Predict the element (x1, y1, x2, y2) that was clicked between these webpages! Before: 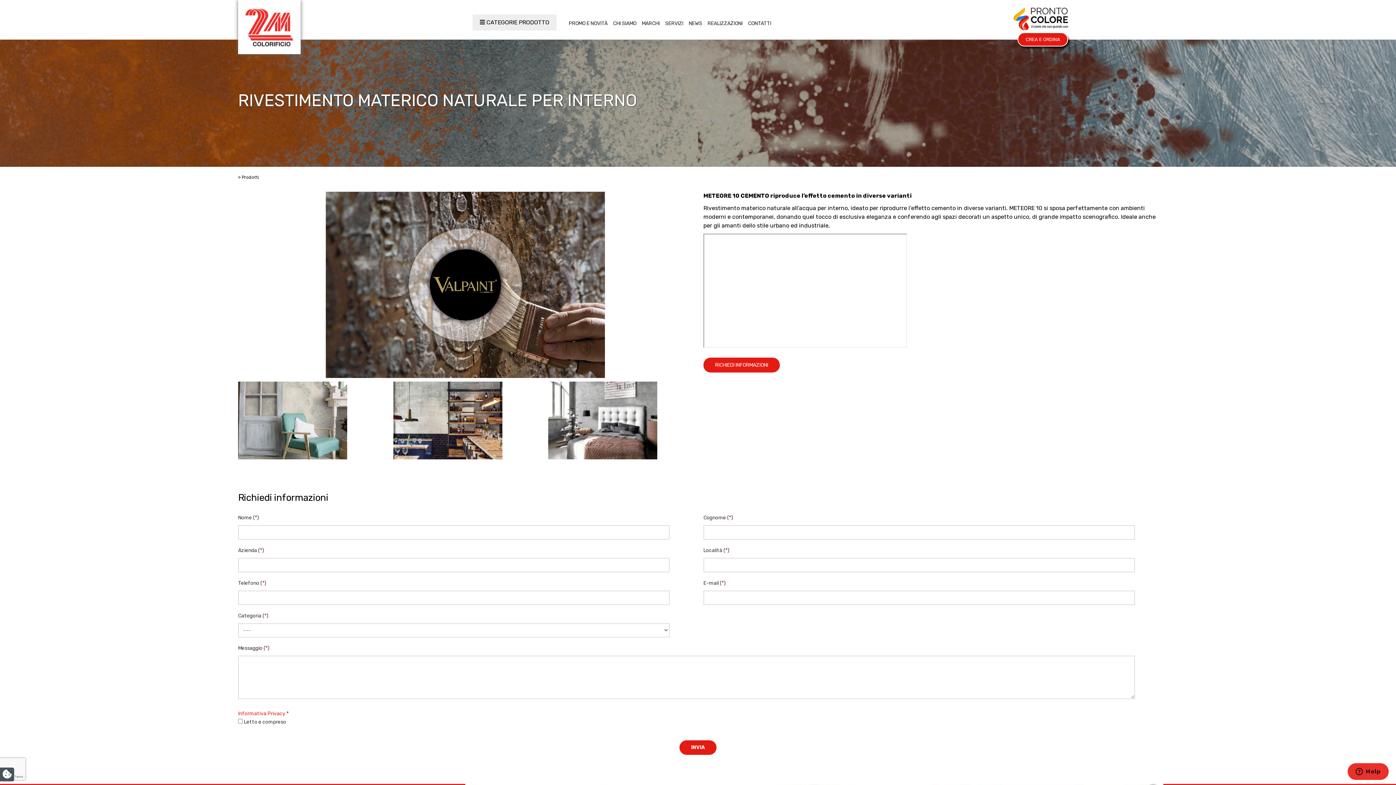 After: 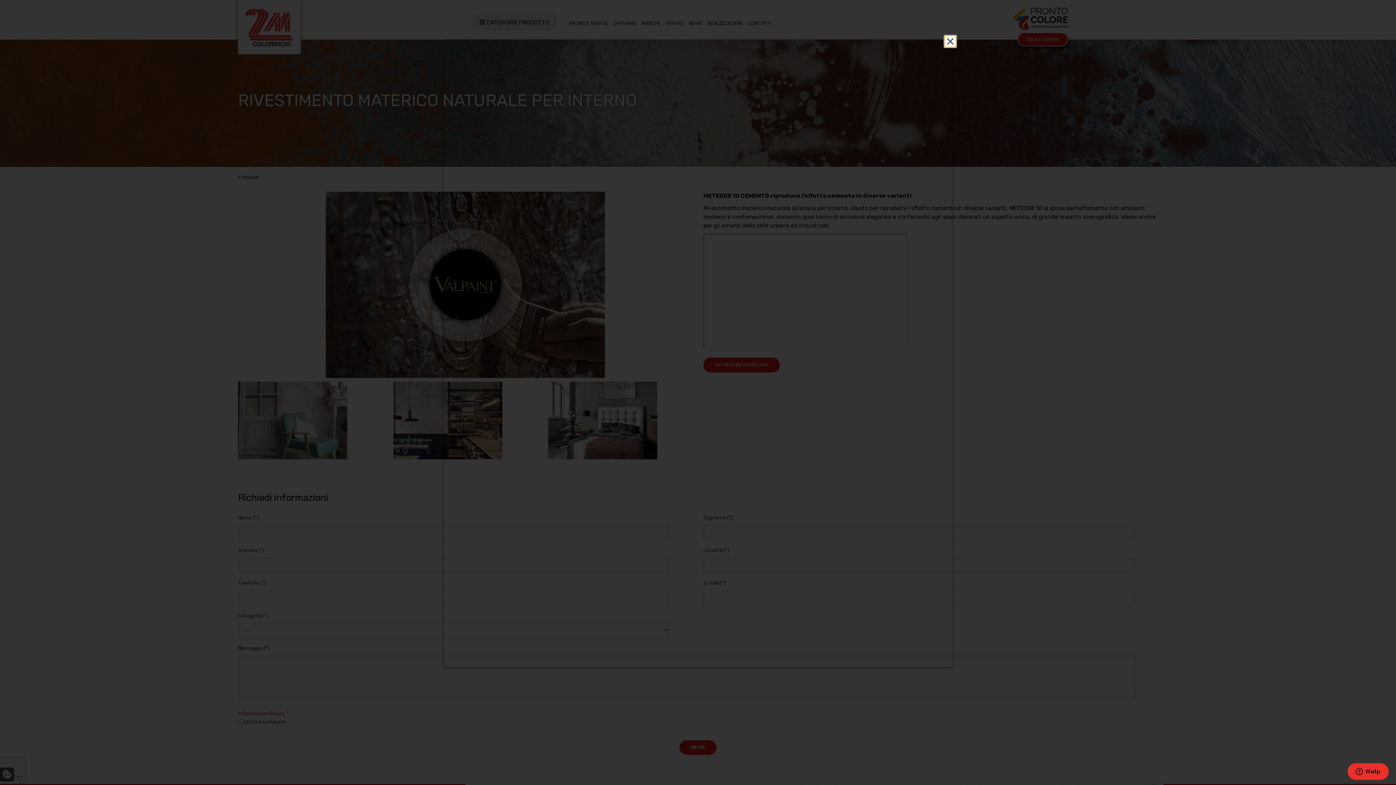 Action: label: Informativa Privacy bbox: (238, 710, 285, 716)